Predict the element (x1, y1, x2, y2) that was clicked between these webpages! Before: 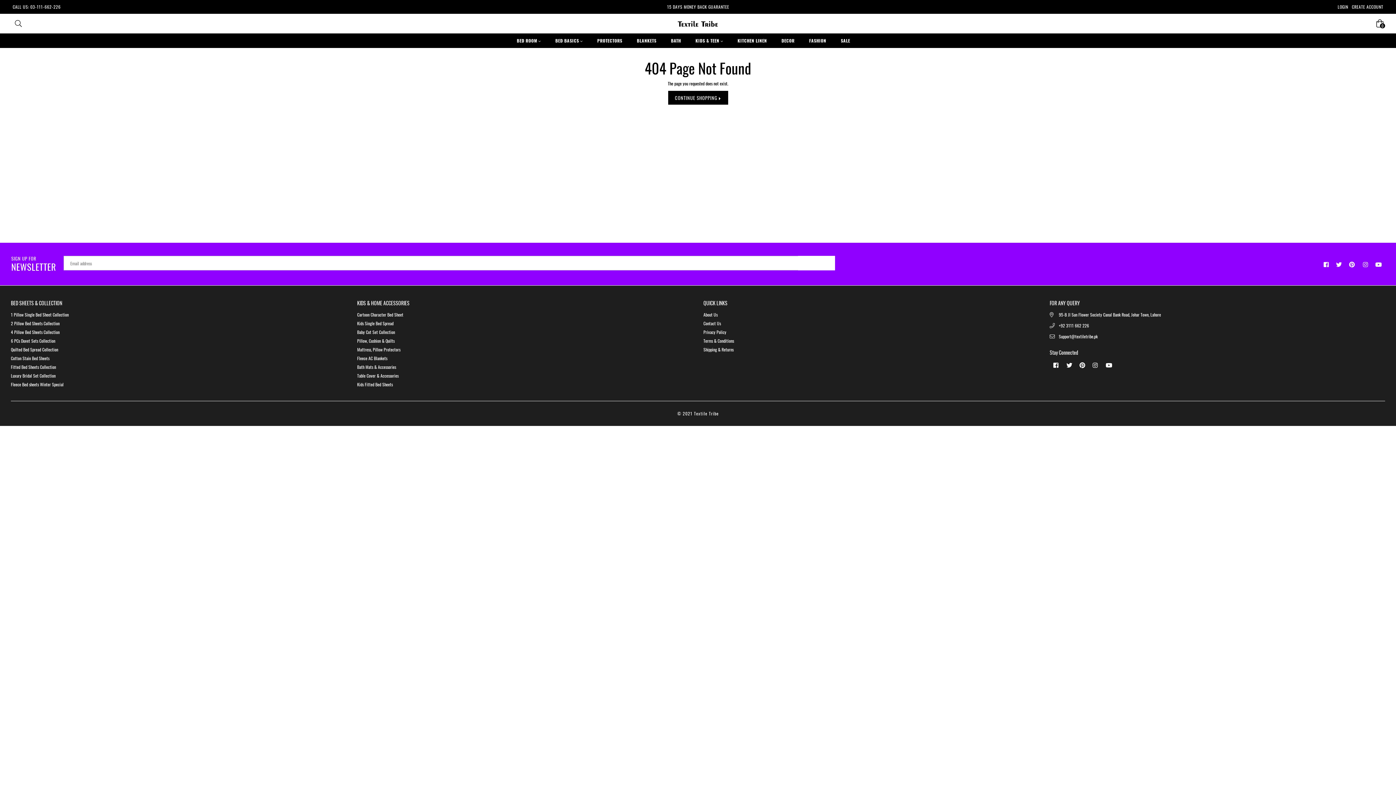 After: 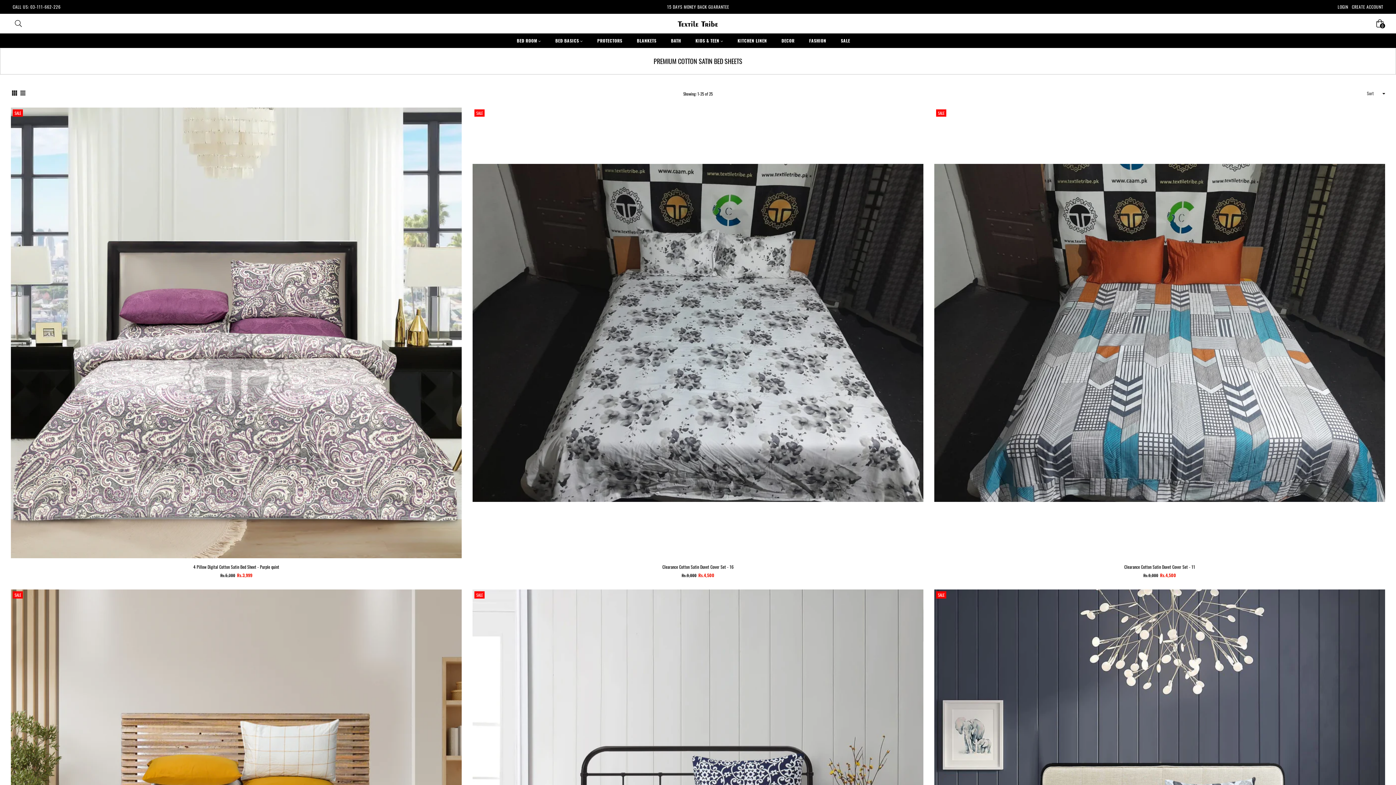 Action: bbox: (10, 355, 49, 361) label: Cotton Stain Bed Sheets